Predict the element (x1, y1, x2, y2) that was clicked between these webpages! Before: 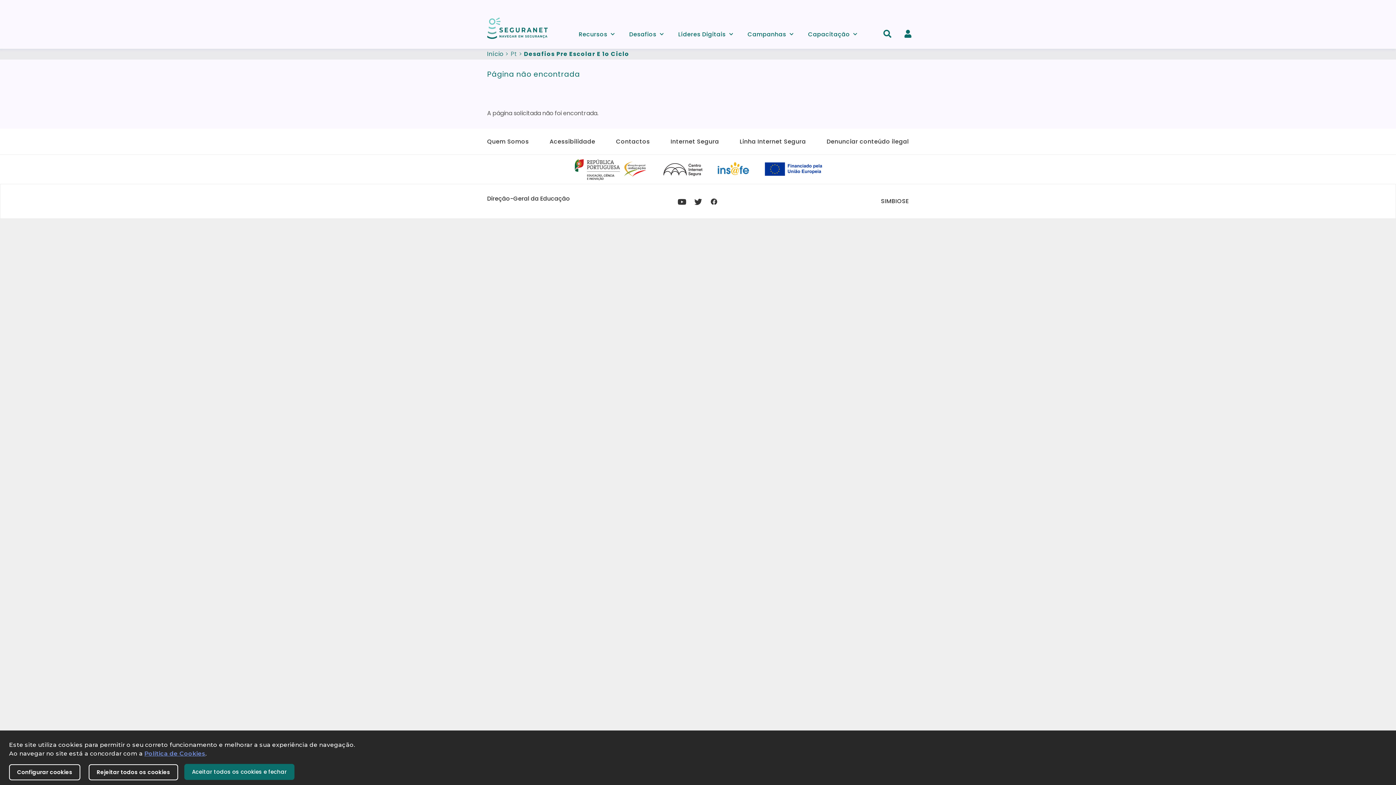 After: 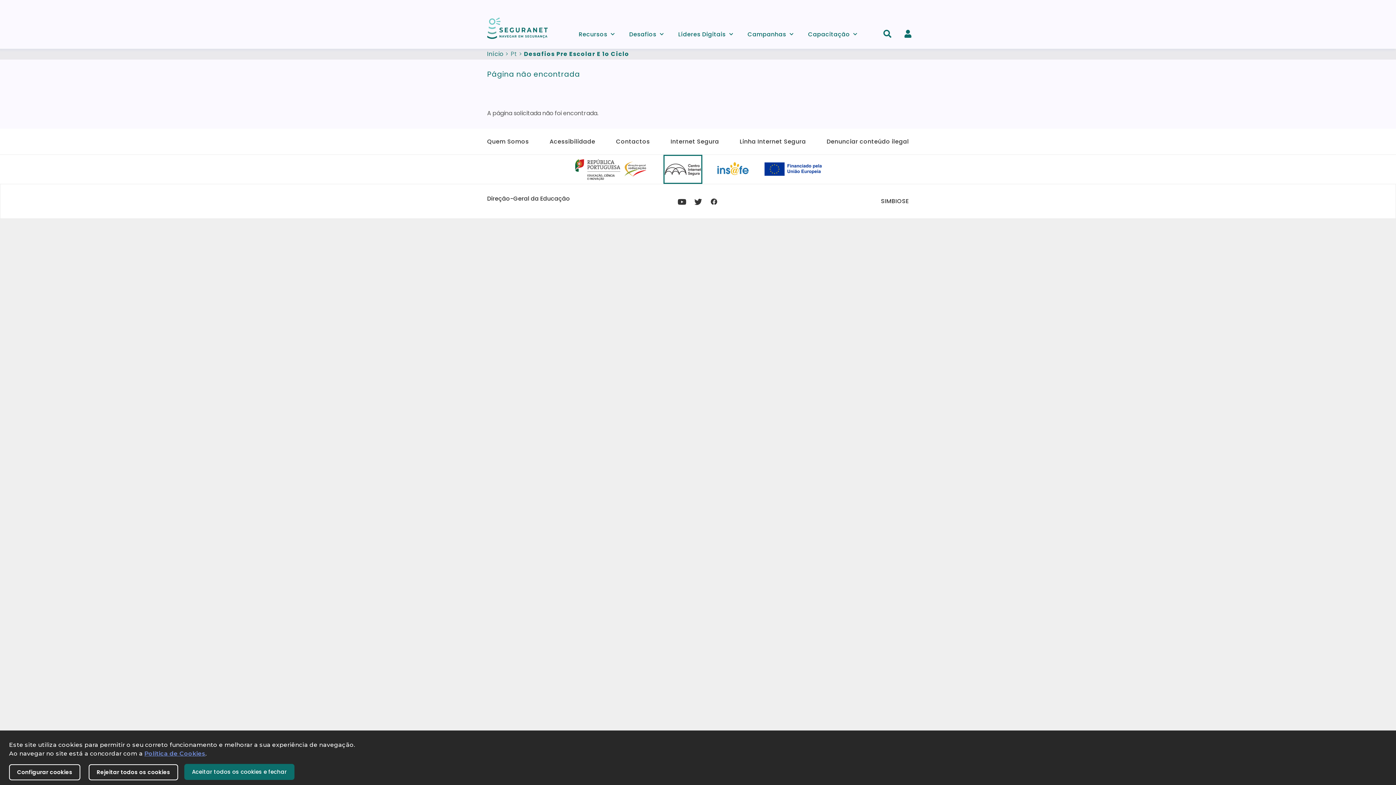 Action: bbox: (663, 164, 702, 173)